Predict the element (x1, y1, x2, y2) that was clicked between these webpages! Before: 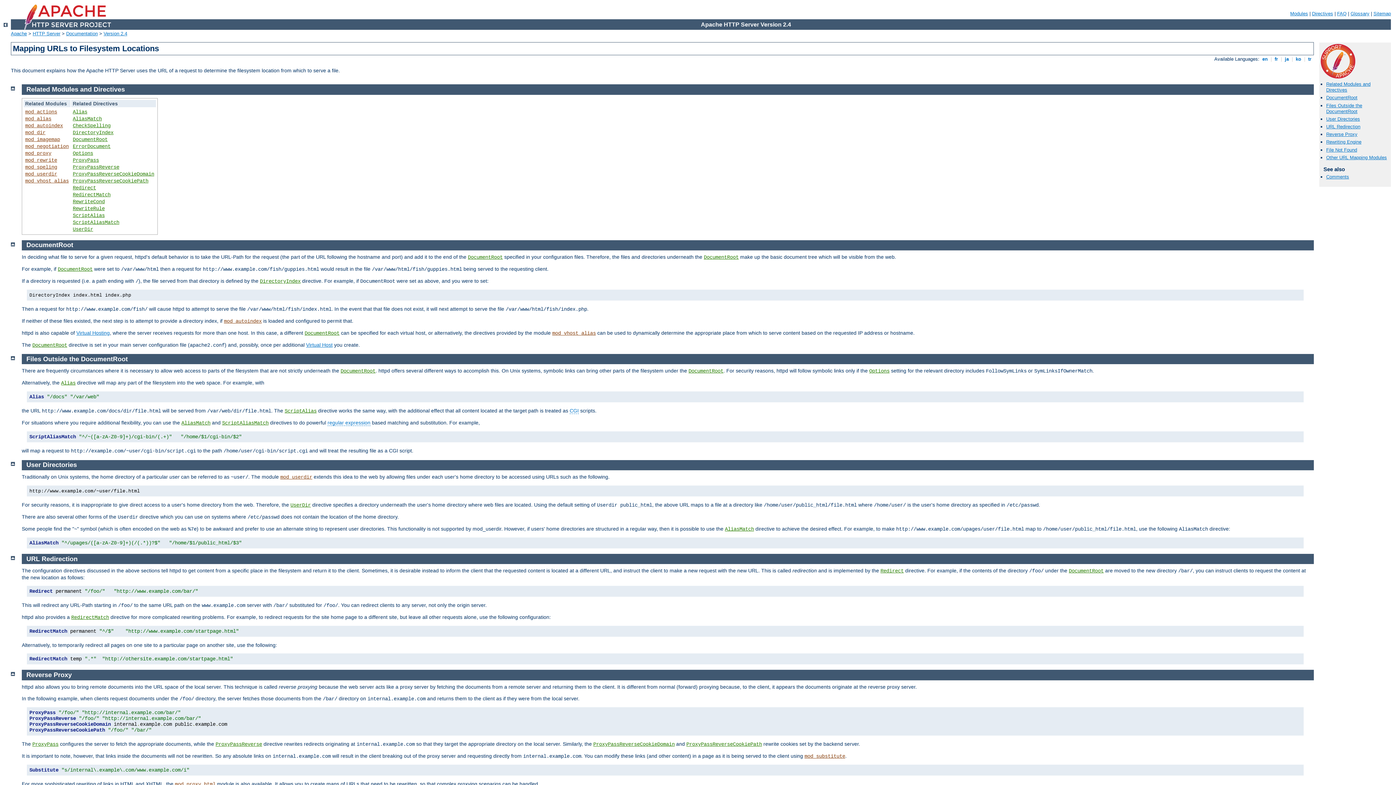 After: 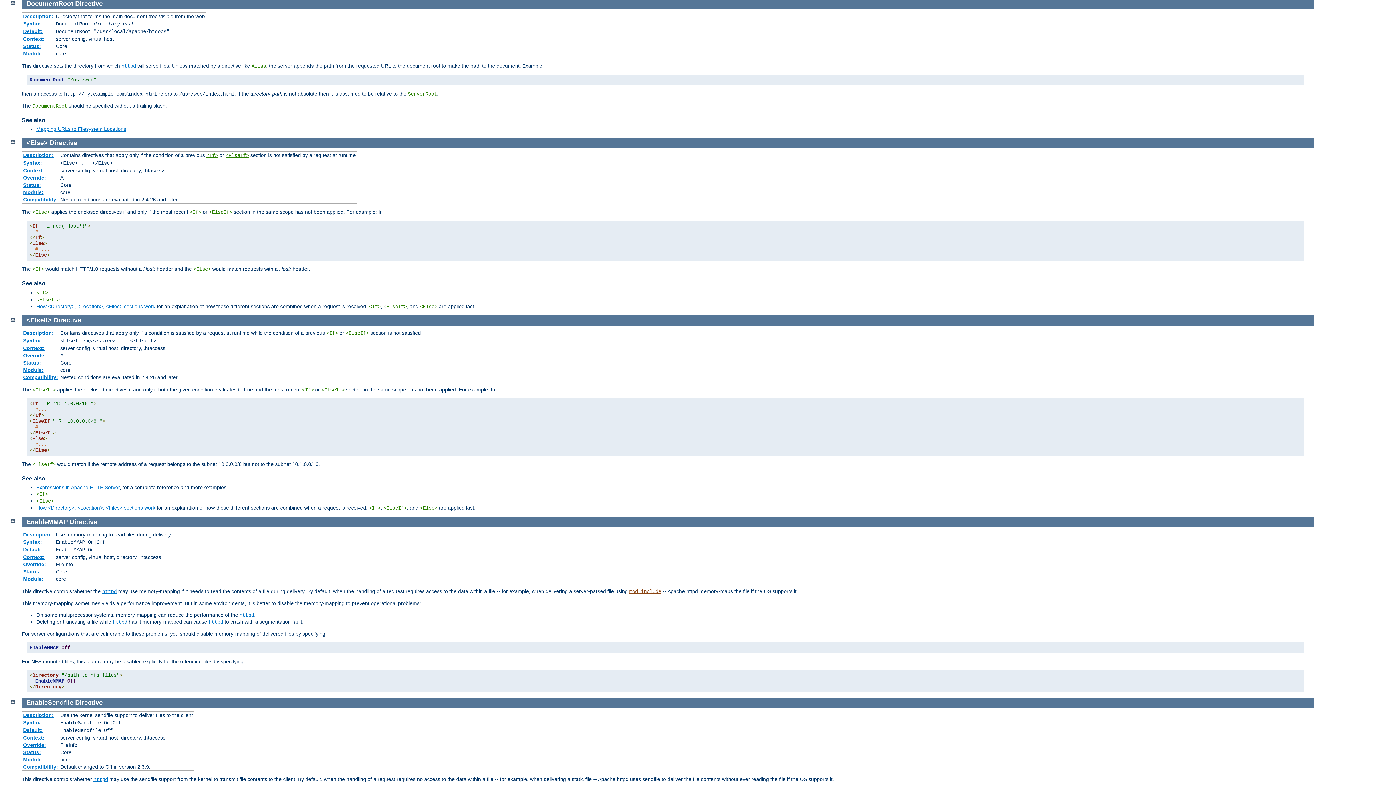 Action: label: DocumentRoot bbox: (57, 266, 92, 272)